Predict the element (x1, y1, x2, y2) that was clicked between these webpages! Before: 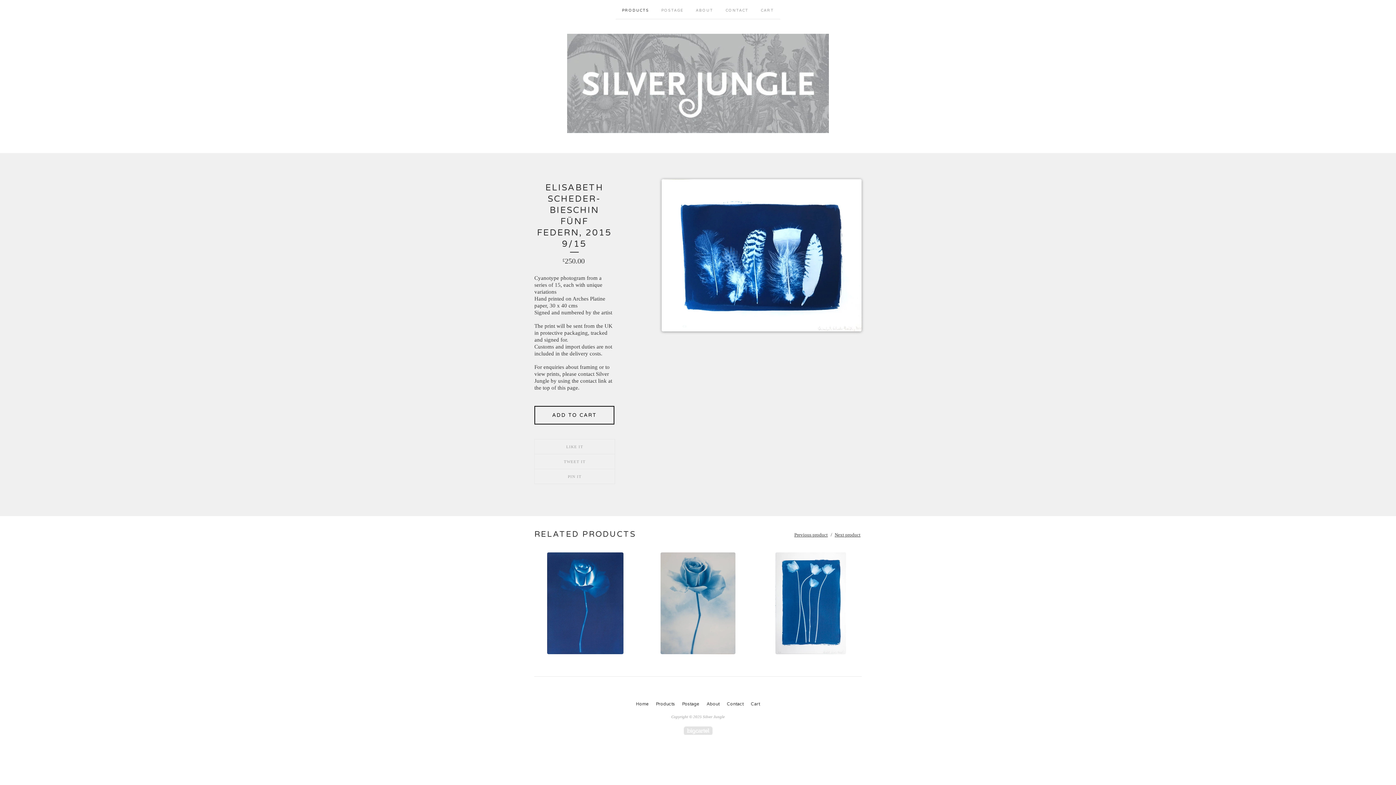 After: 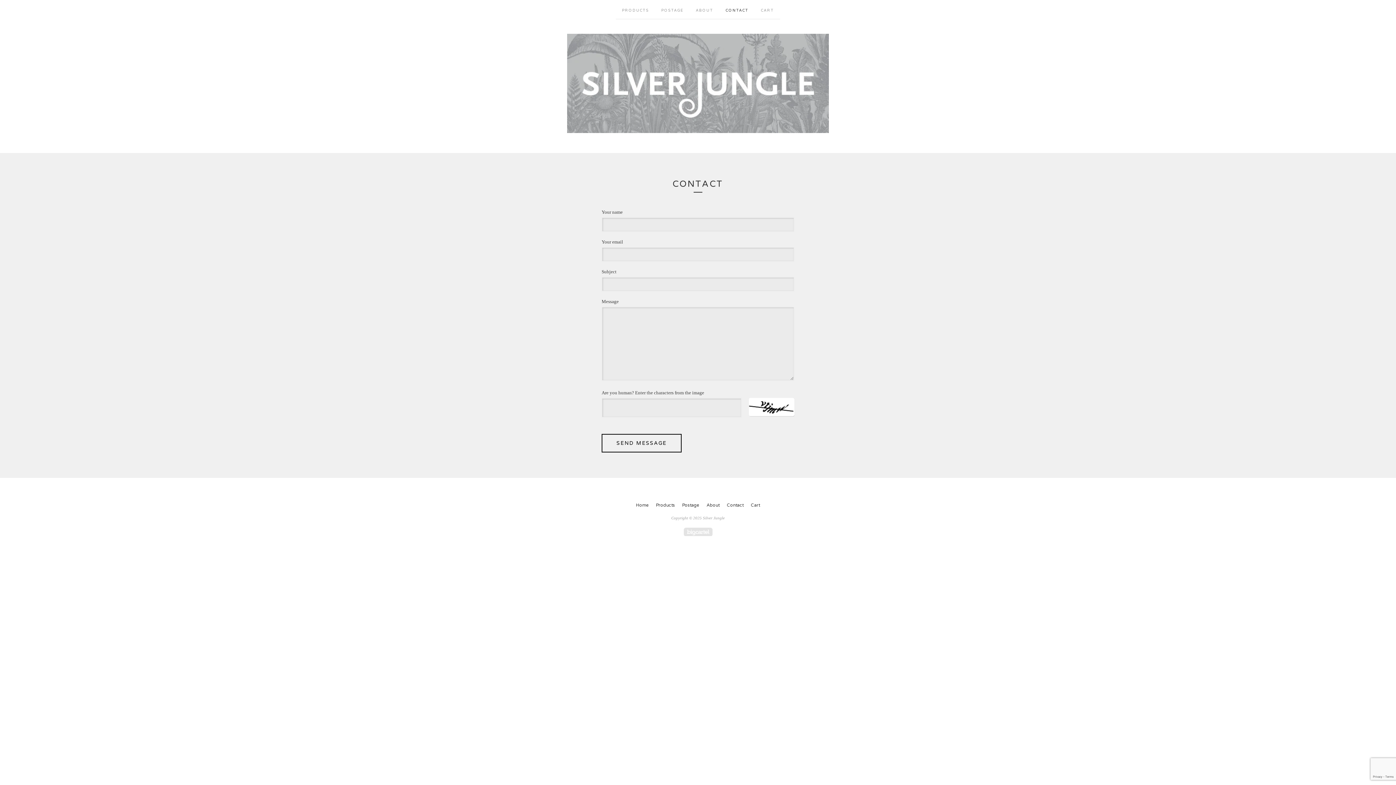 Action: label: Contact bbox: (724, 701, 746, 708)